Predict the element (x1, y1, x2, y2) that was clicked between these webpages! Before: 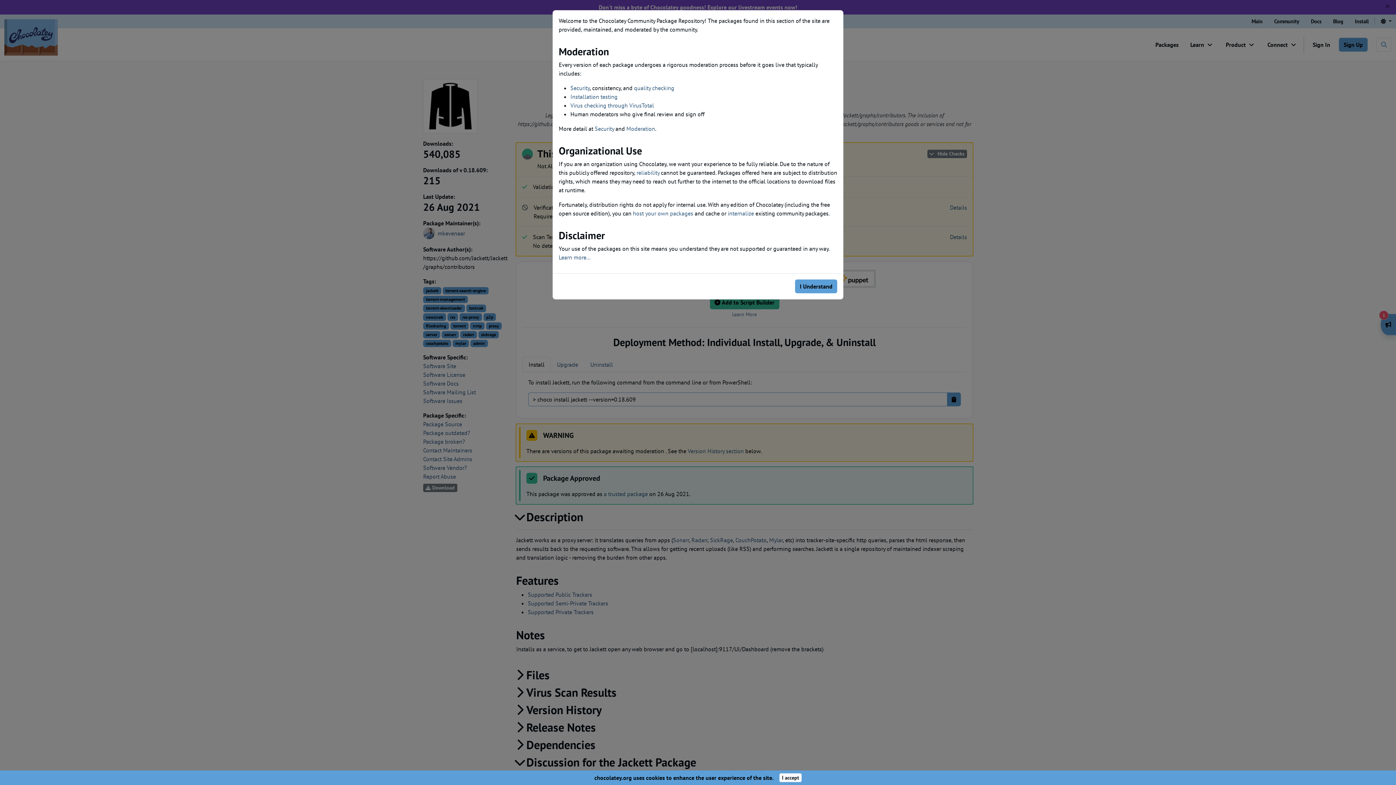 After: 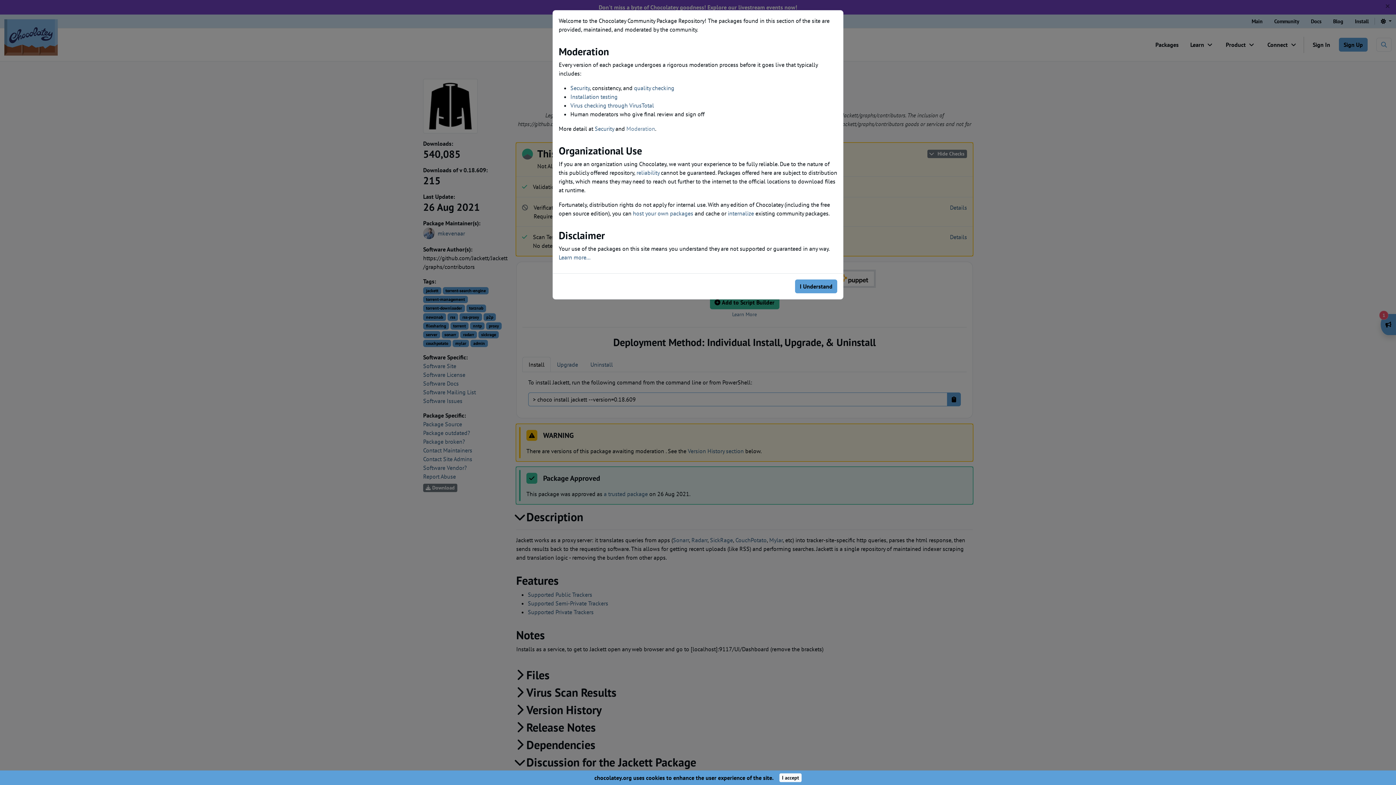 Action: bbox: (626, 125, 655, 132) label: Moderation